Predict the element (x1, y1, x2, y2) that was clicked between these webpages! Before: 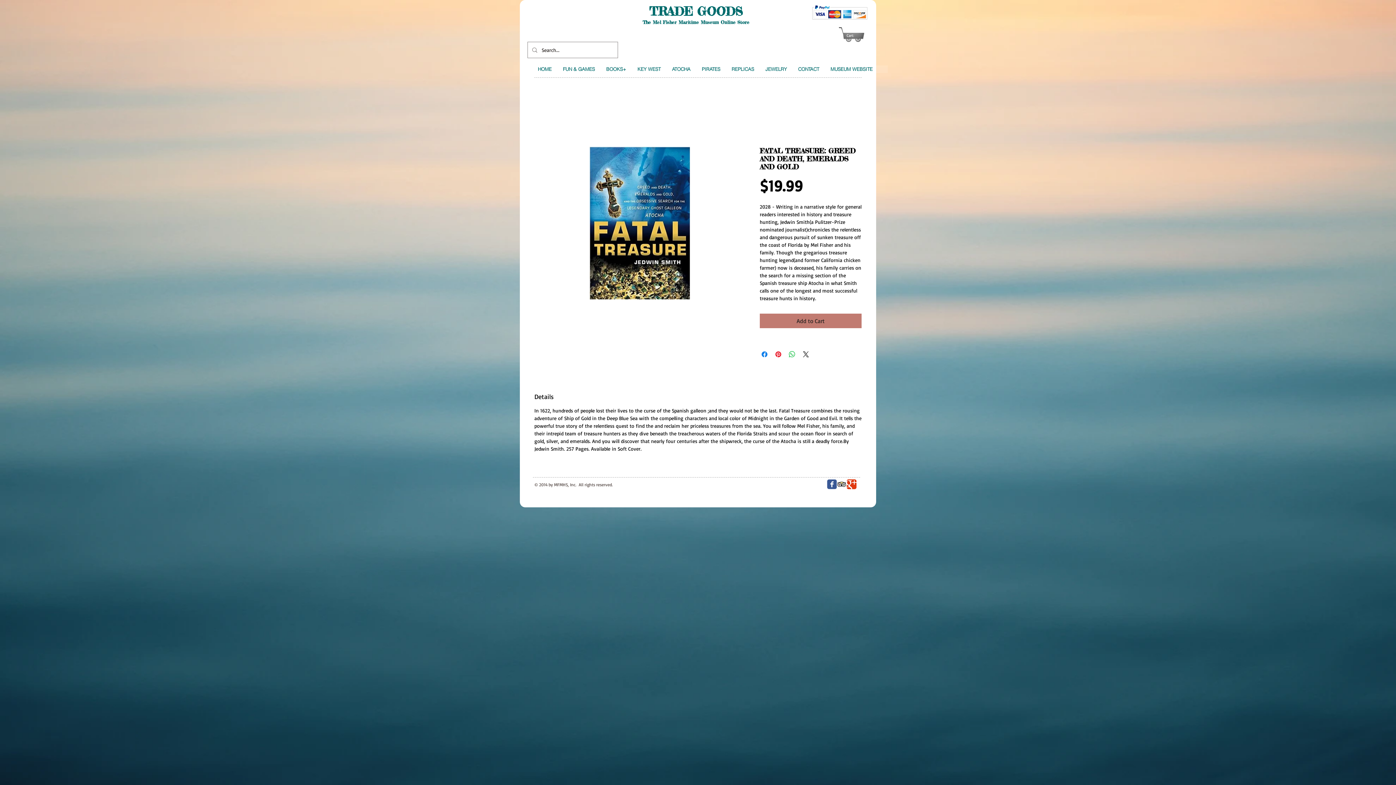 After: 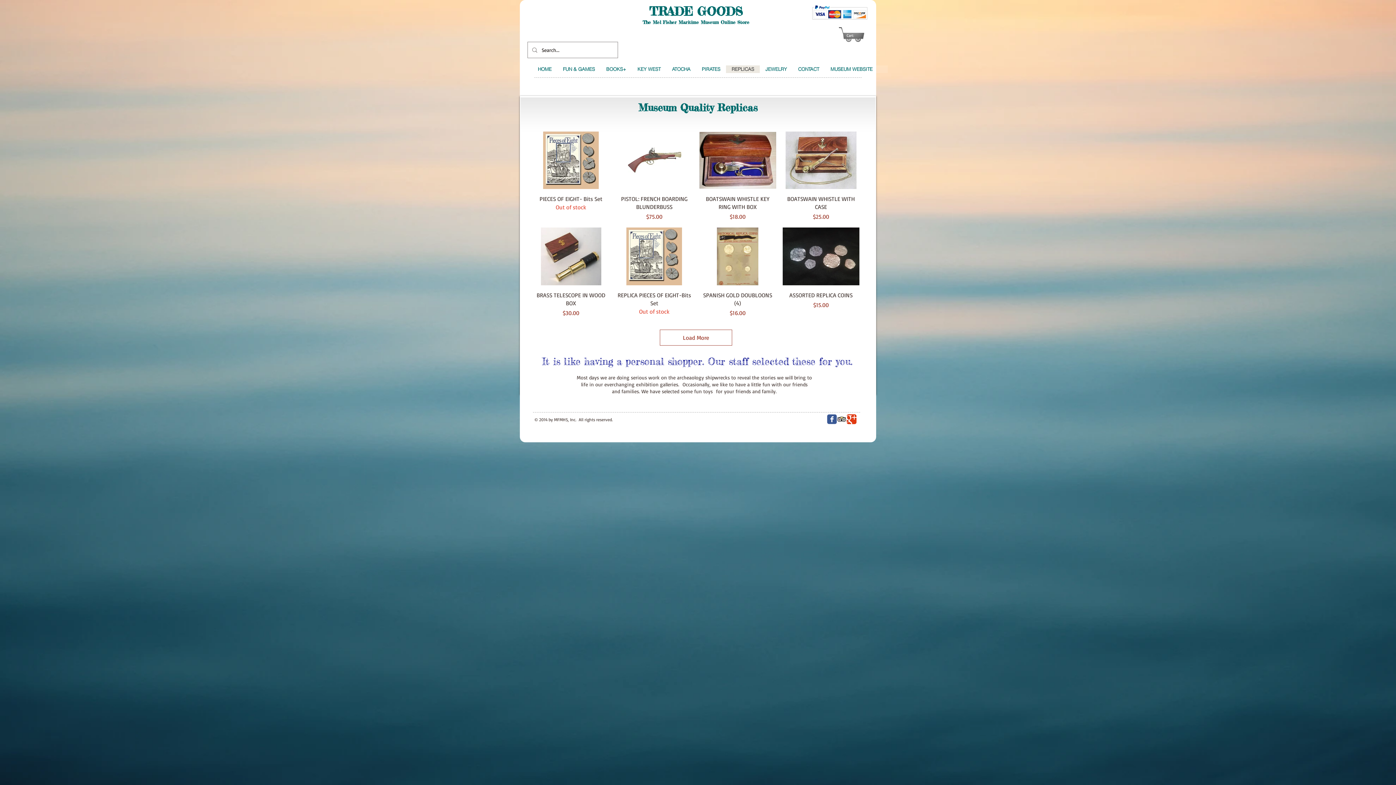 Action: bbox: (726, 65, 759, 73) label: REPLICAS